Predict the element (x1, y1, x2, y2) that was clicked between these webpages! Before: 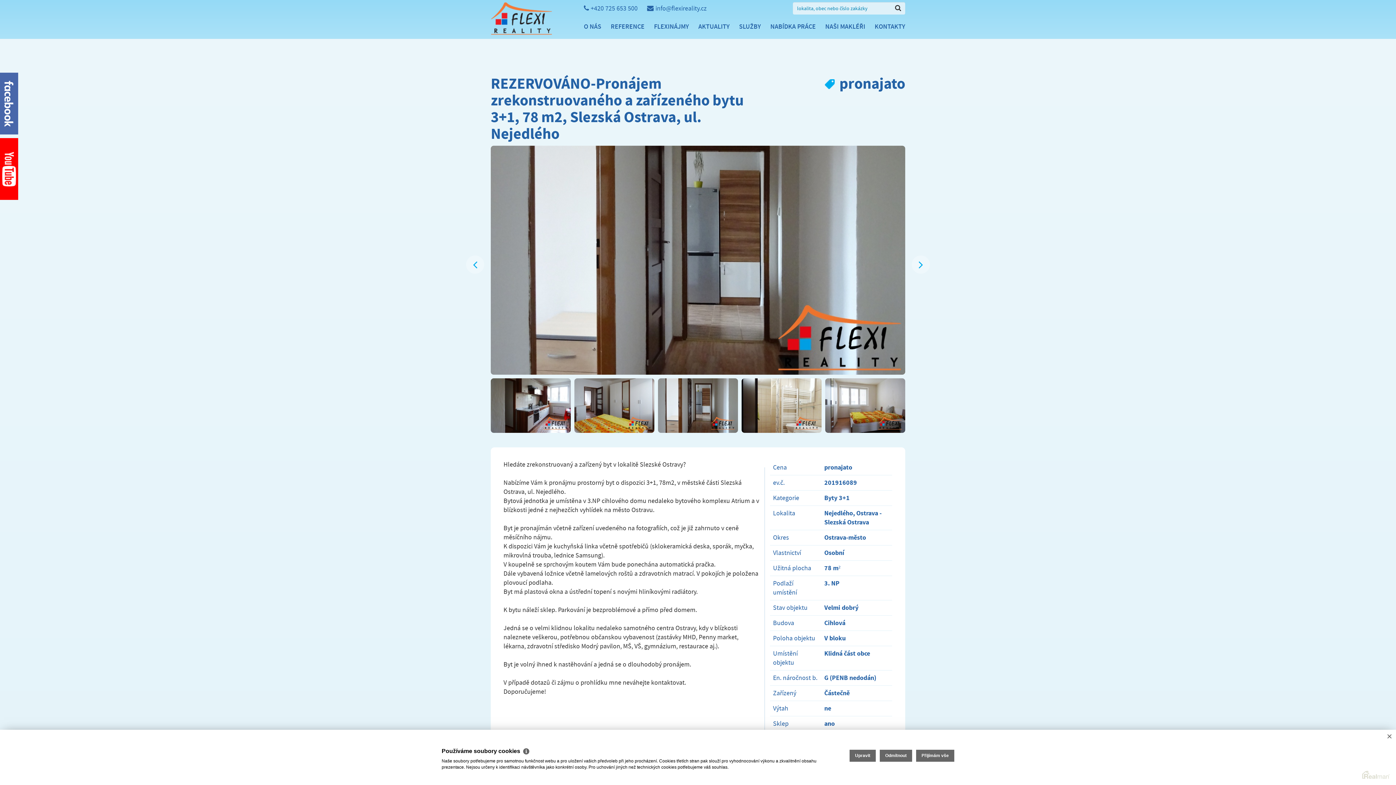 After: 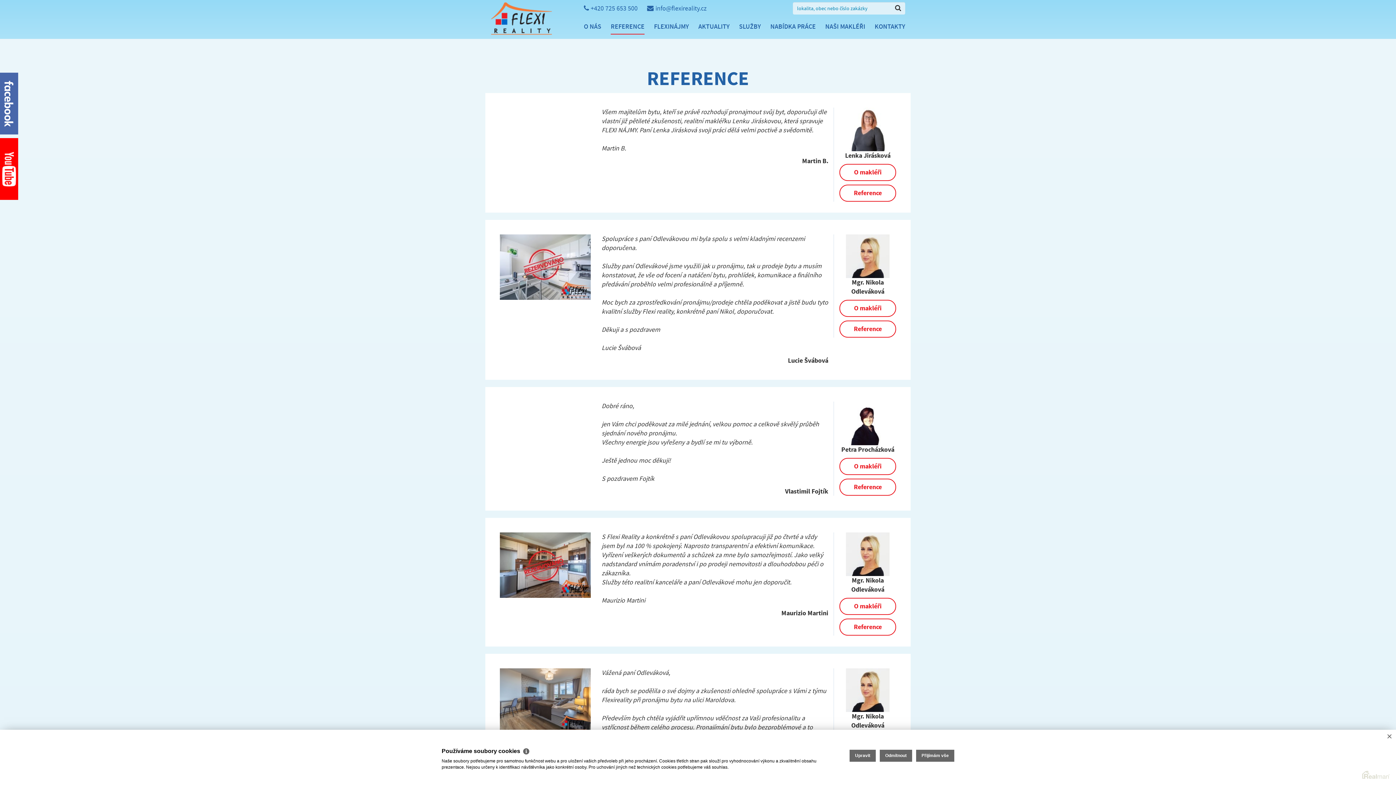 Action: bbox: (610, 19, 644, 34) label: REFERENCE